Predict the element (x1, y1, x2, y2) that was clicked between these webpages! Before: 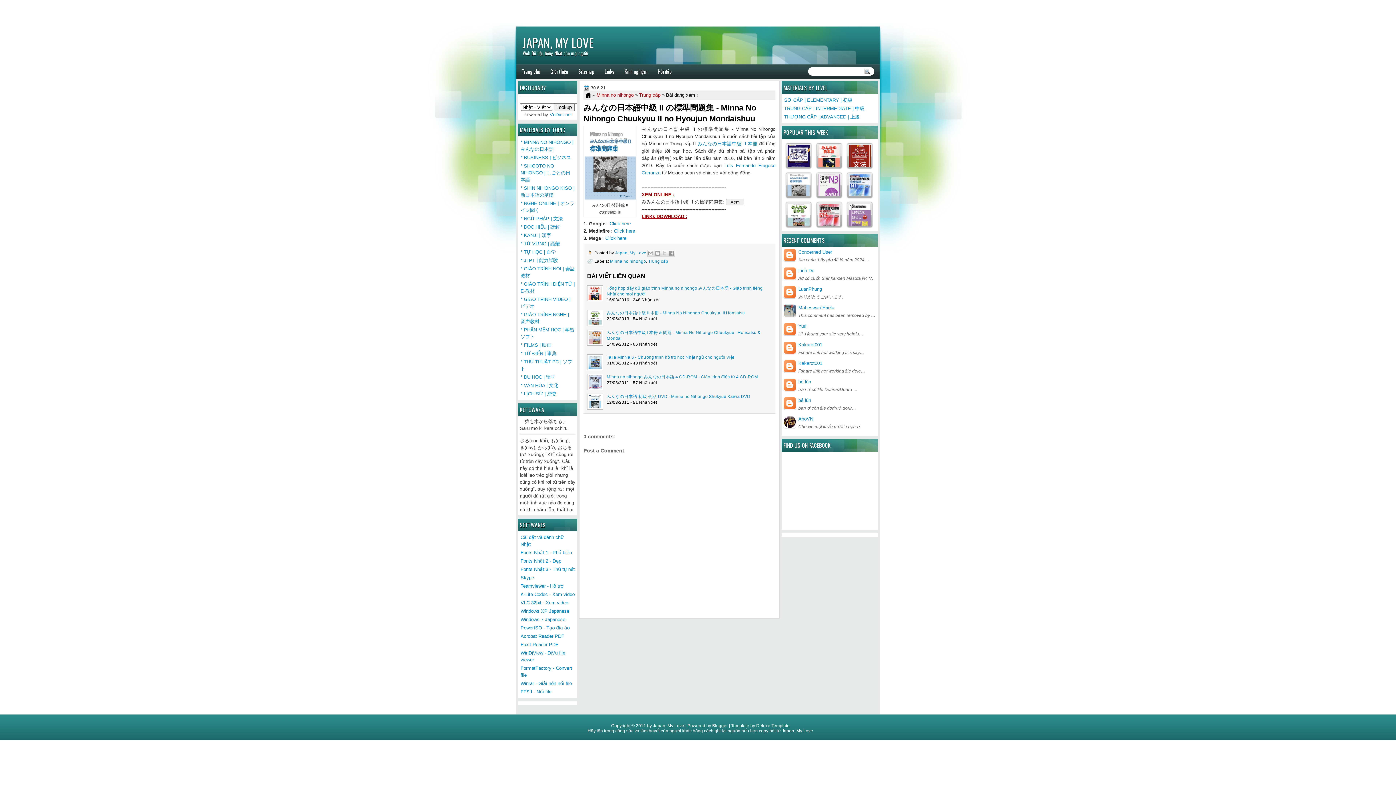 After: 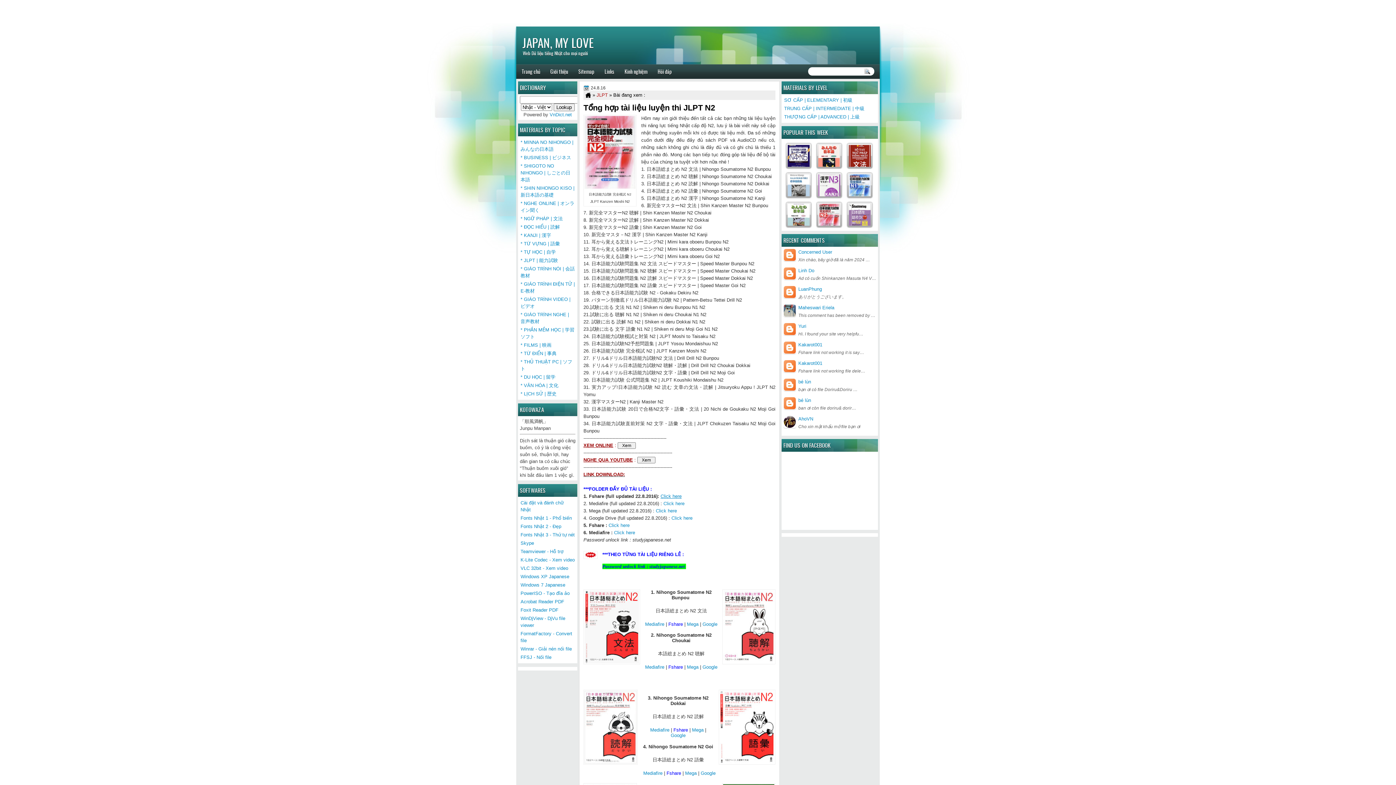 Action: bbox: (817, 222, 841, 228)